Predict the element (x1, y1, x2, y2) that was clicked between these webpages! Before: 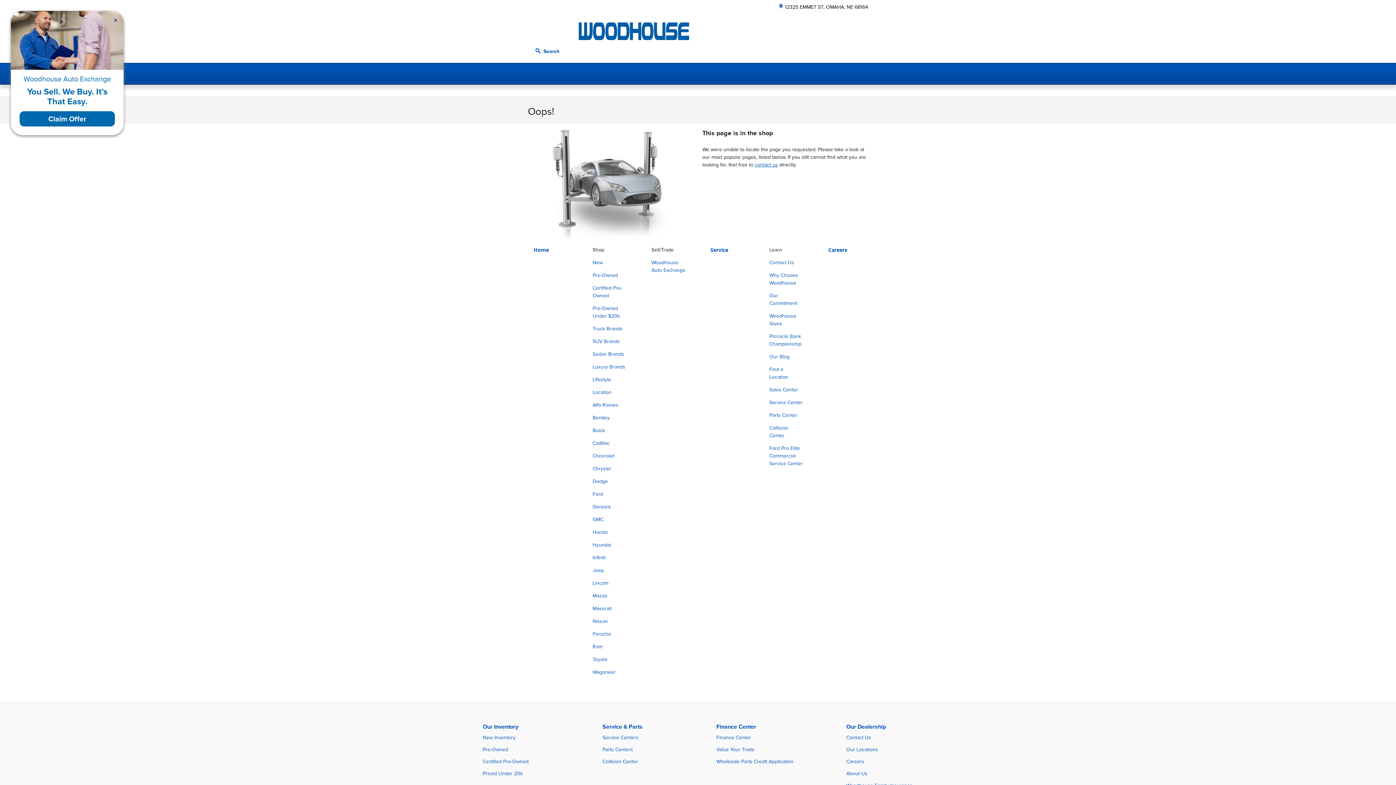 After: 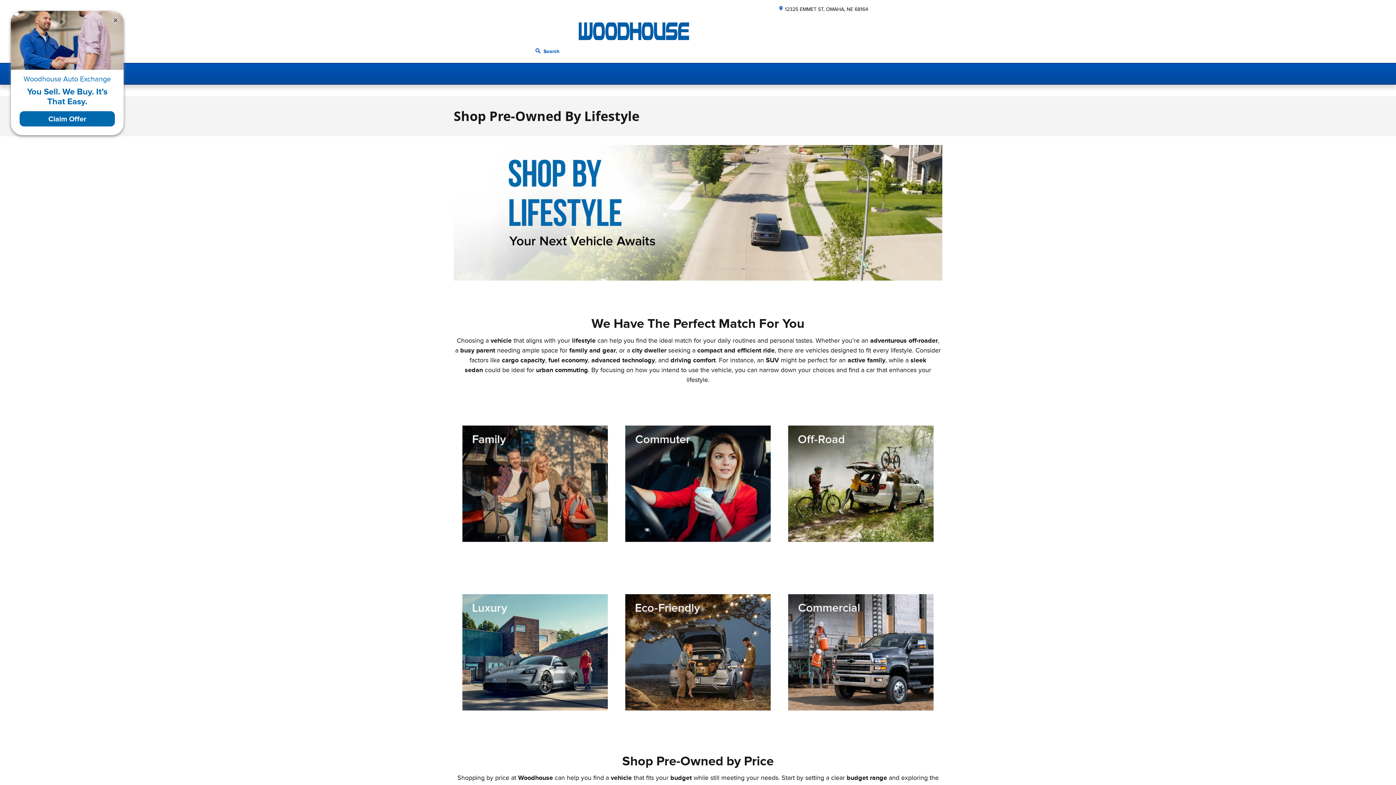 Action: bbox: (592, 377, 611, 382) label: Lifestyle